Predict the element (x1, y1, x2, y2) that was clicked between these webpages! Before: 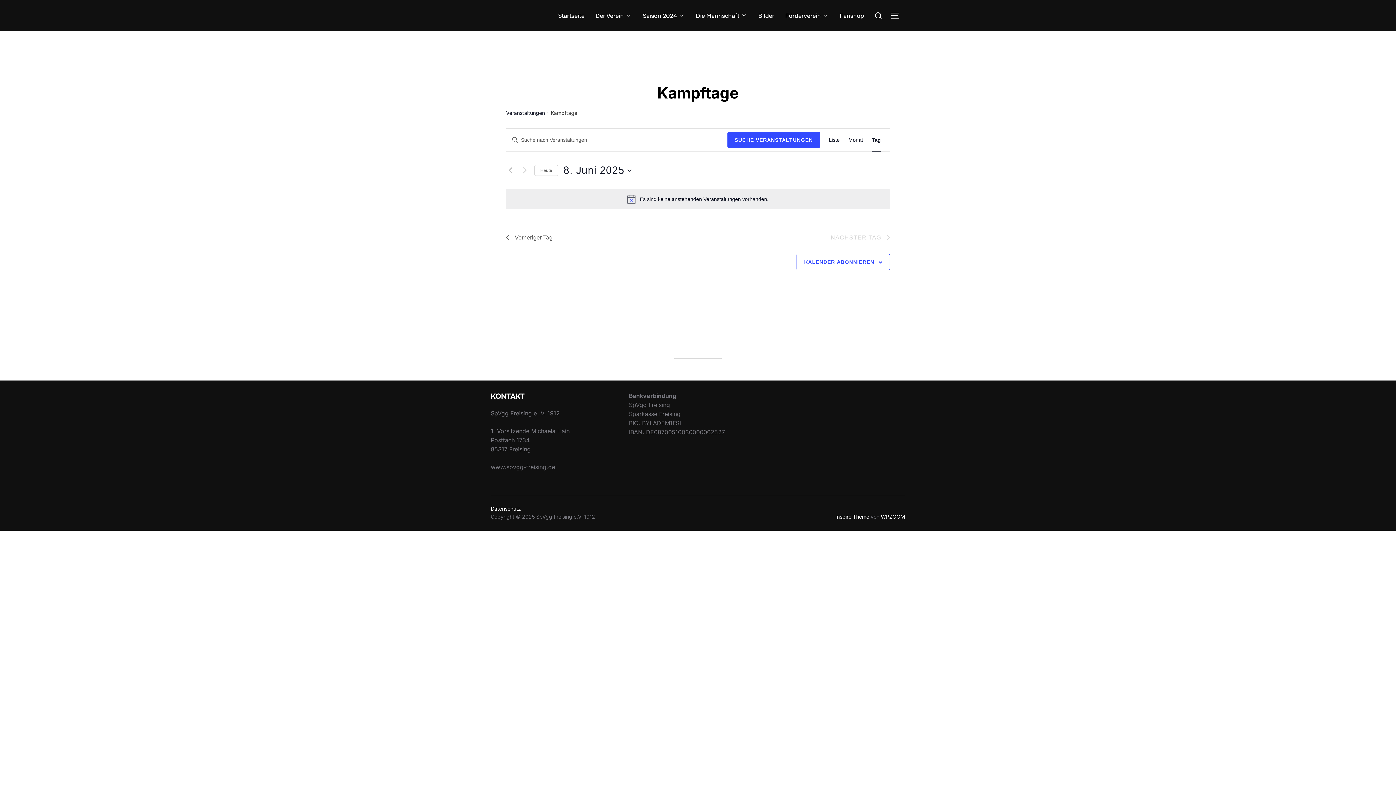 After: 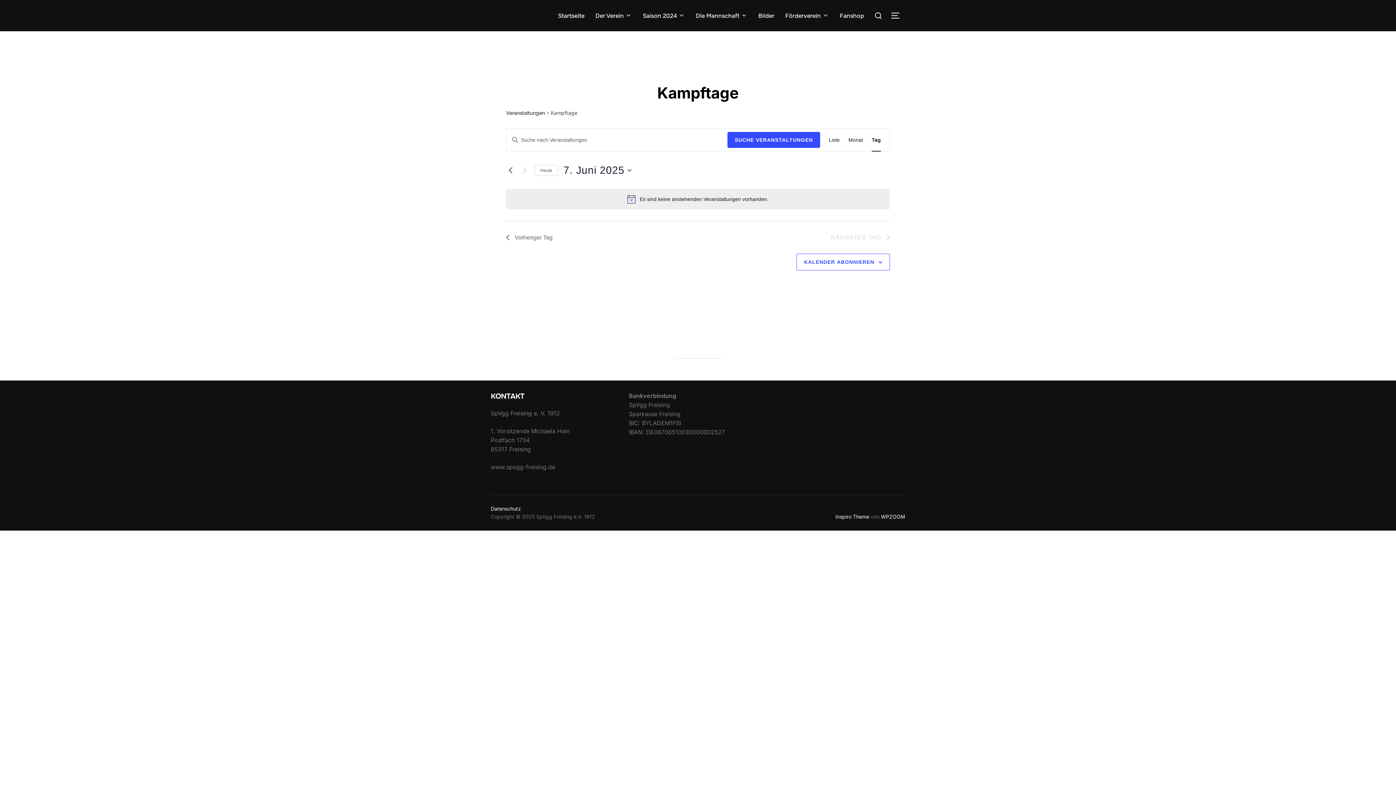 Action: bbox: (506, 166, 514, 174) label: Vortag